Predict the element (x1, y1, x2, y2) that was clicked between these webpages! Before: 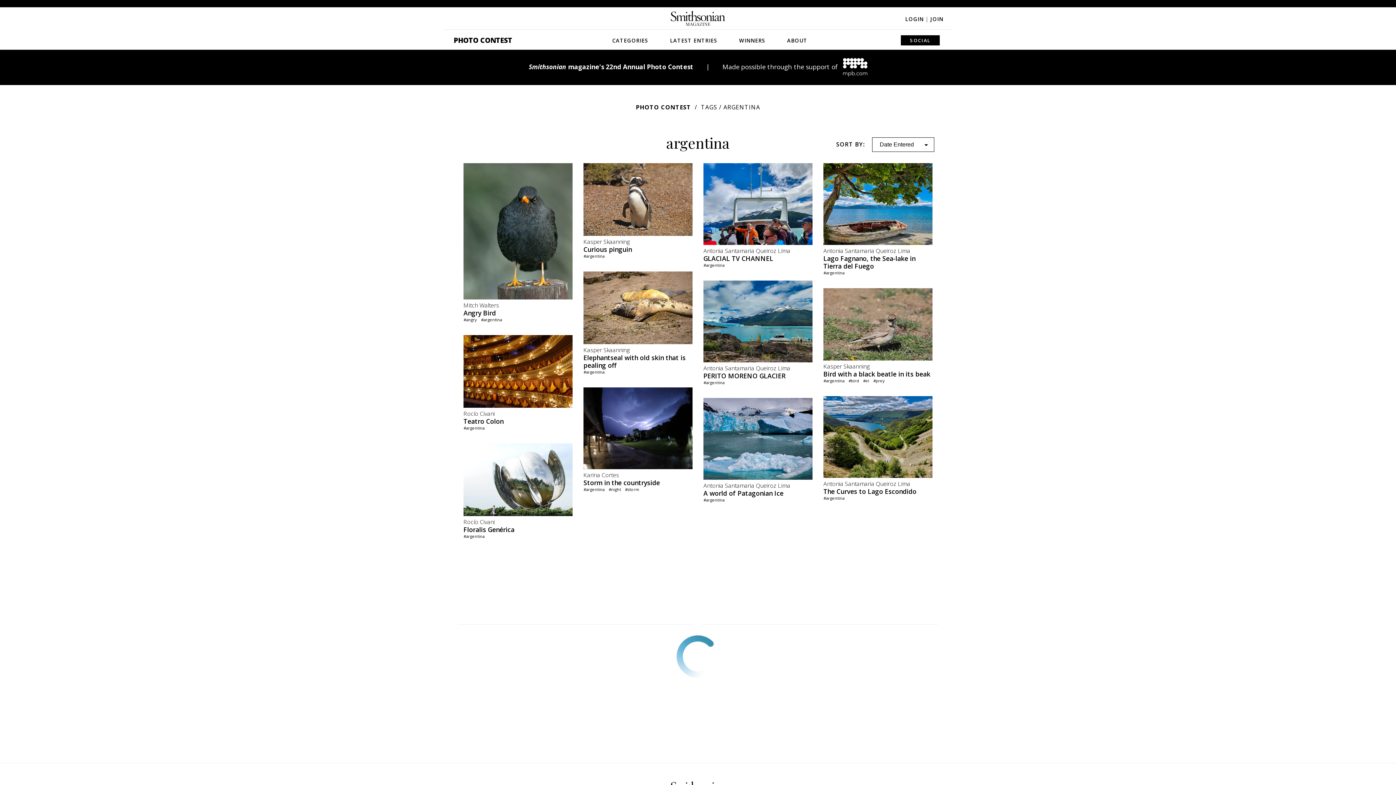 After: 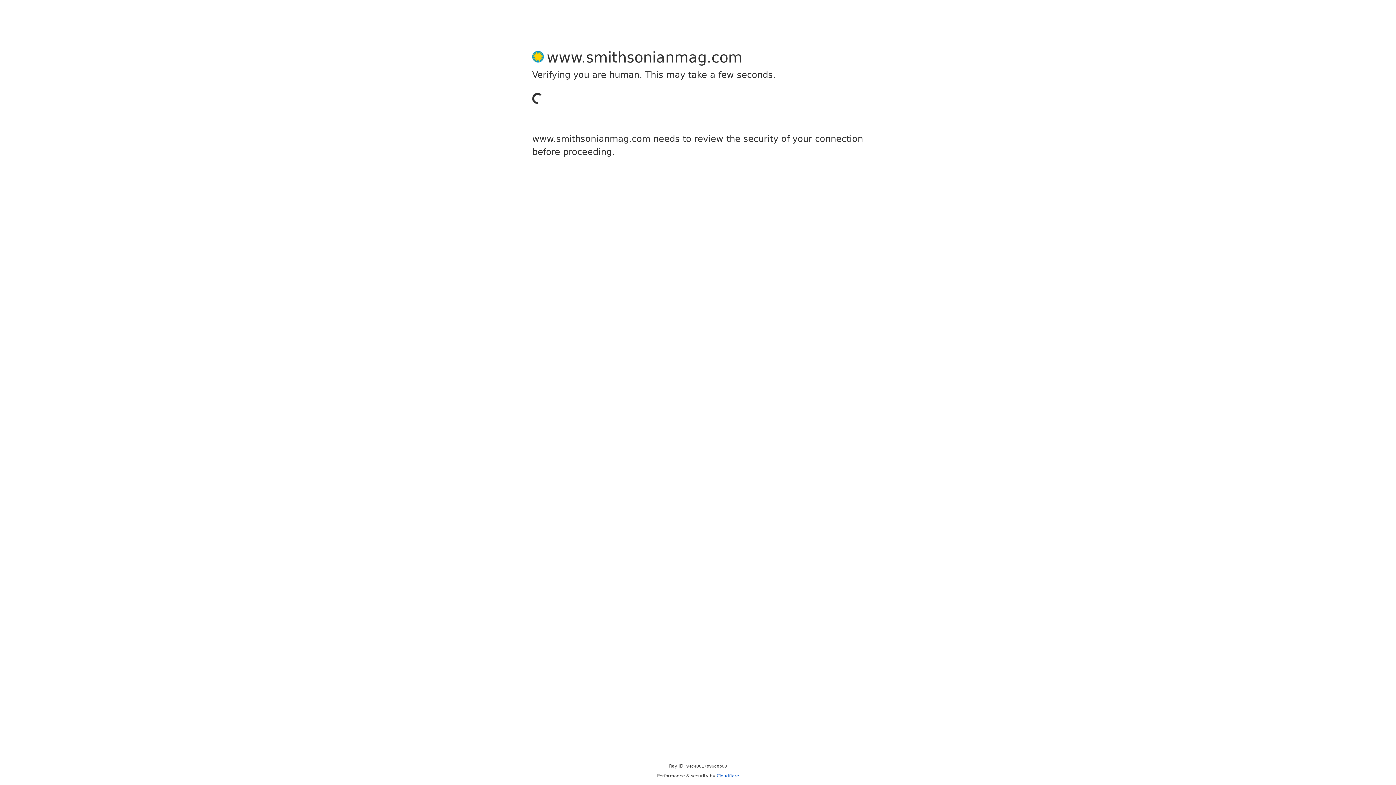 Action: bbox: (670, 21, 725, 29)